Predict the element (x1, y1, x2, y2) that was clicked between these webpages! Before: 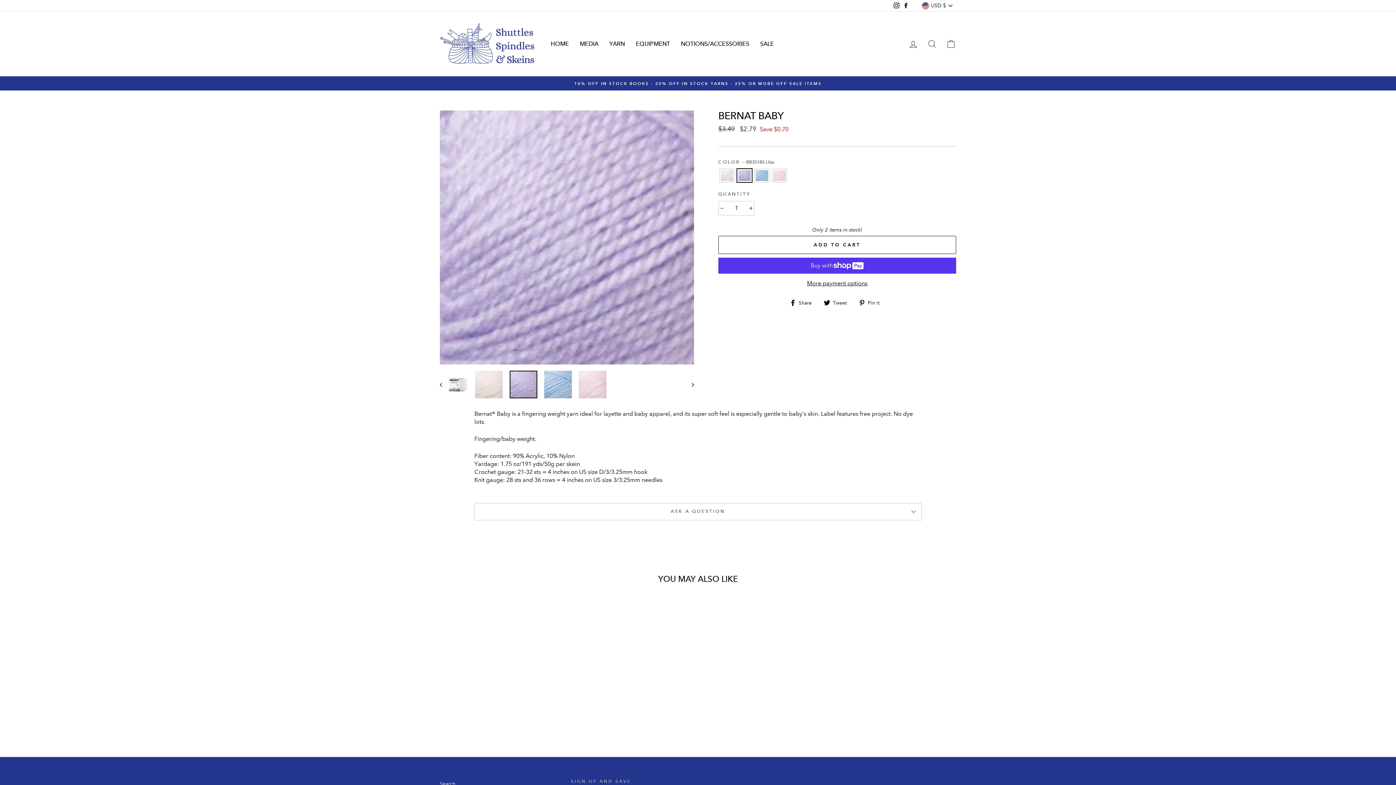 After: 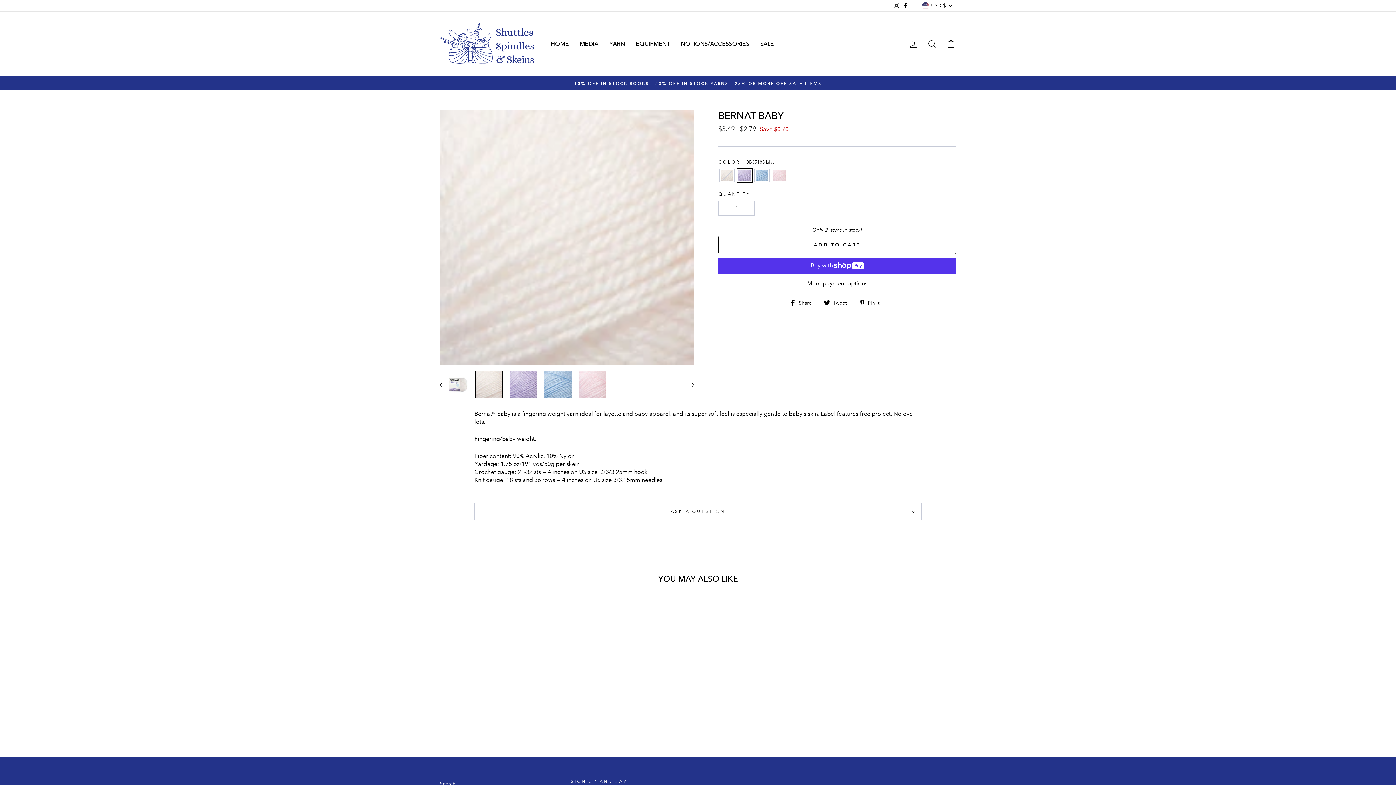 Action: bbox: (475, 370, 502, 398)